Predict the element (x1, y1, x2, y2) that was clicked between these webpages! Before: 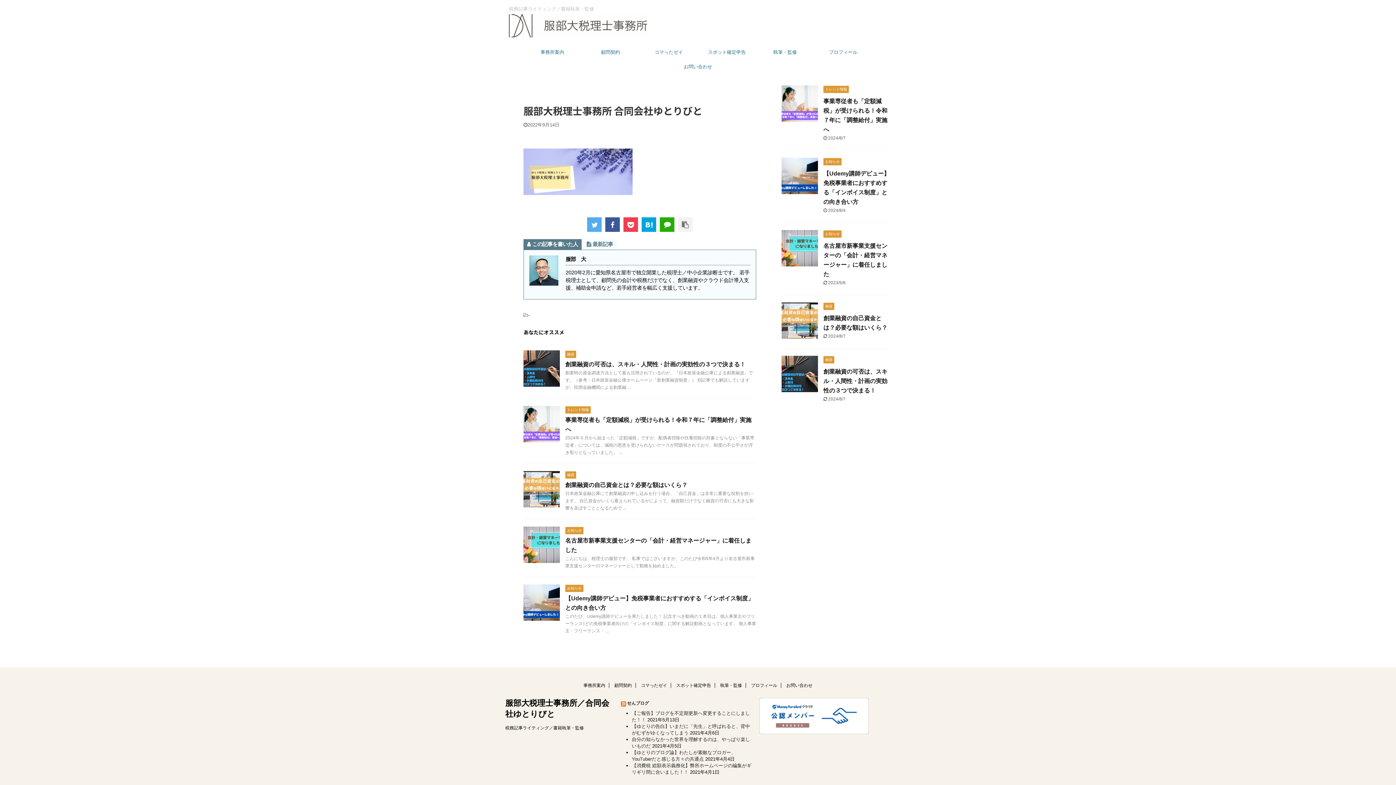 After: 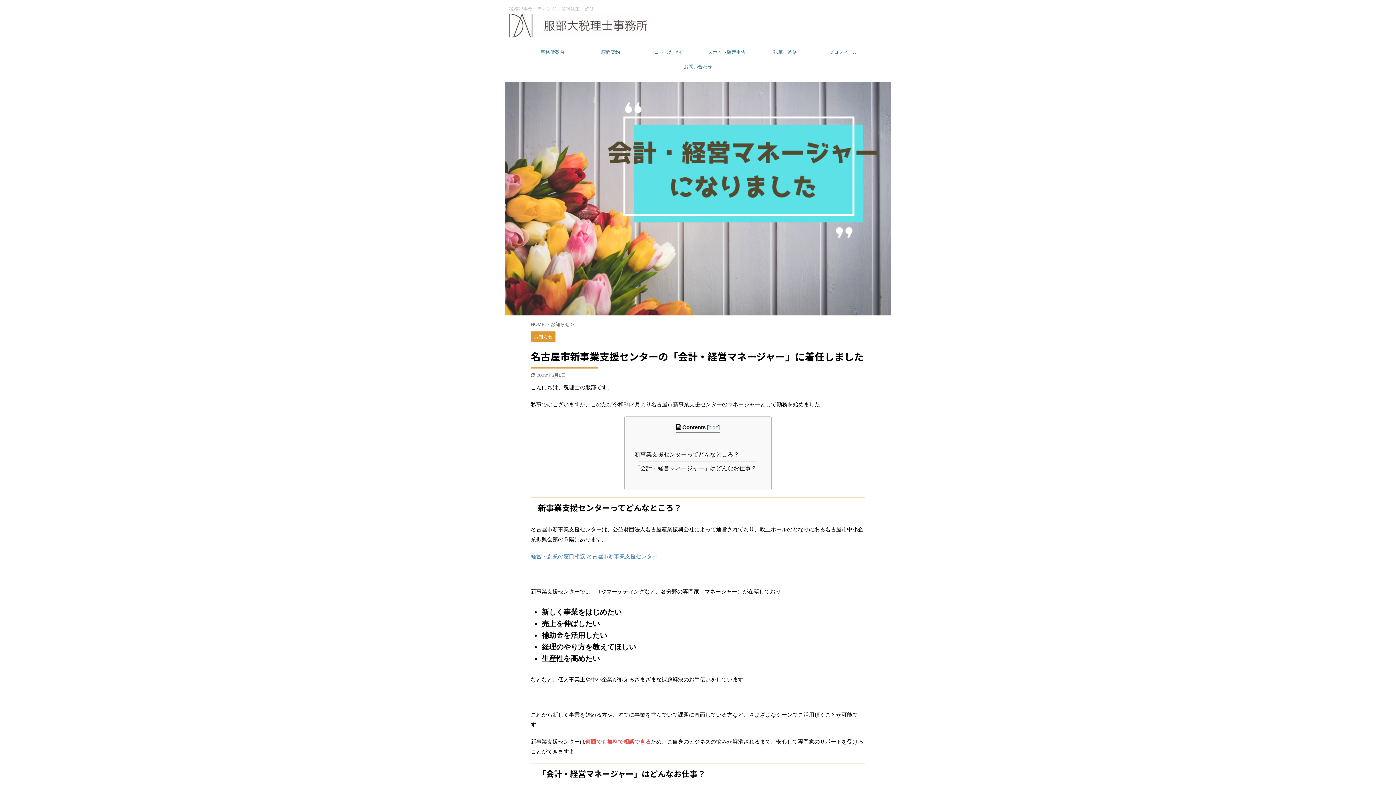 Action: bbox: (781, 261, 818, 268)